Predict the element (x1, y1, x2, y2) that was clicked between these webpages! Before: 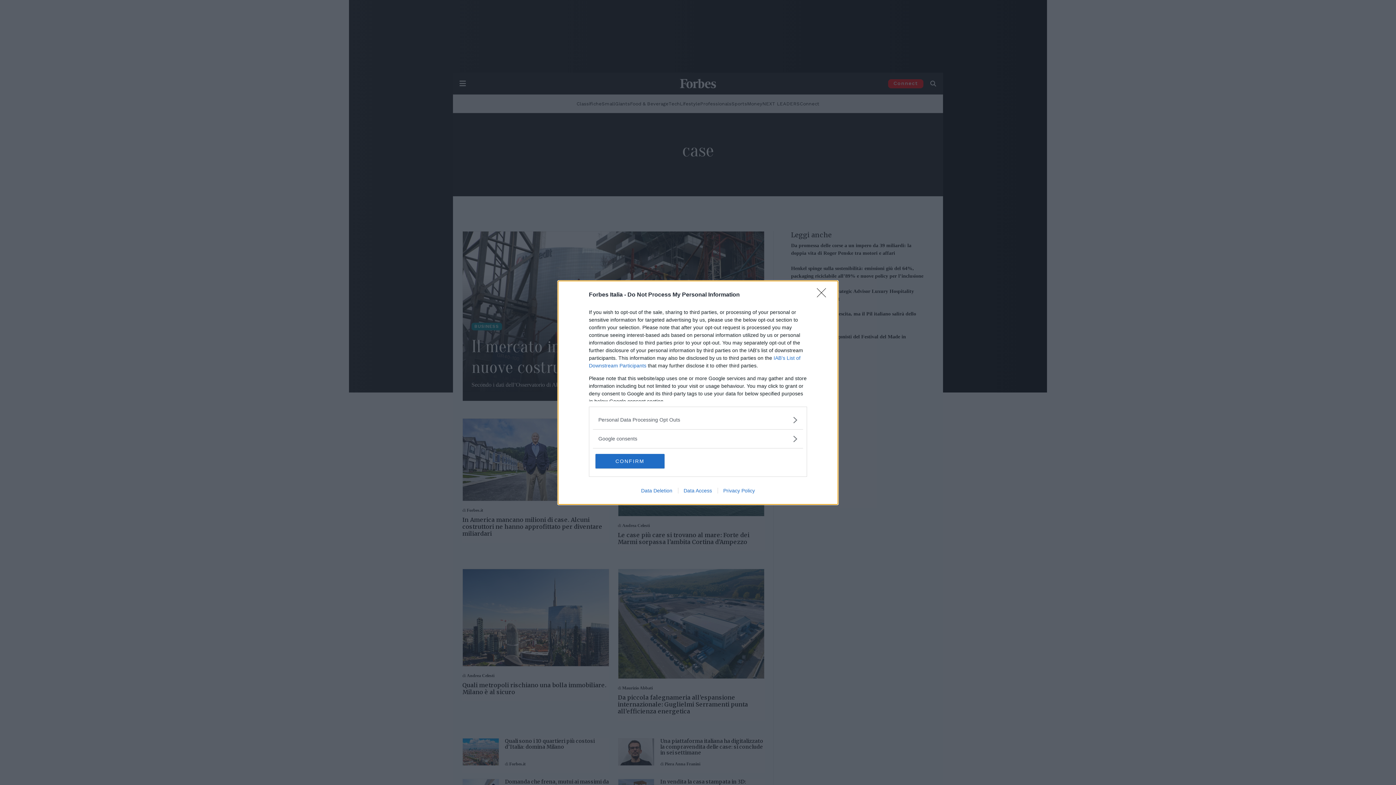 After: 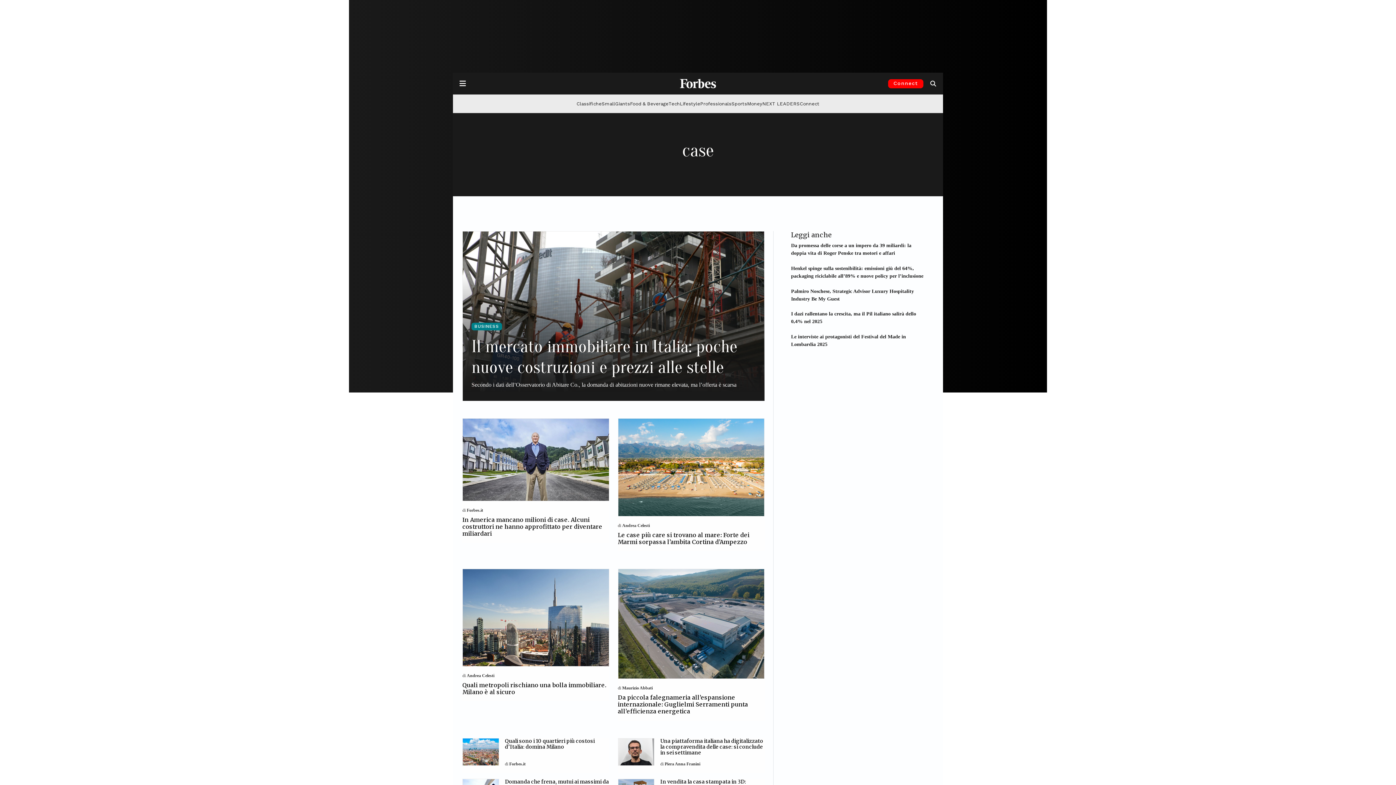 Action: bbox: (817, 288, 830, 302) label: Close